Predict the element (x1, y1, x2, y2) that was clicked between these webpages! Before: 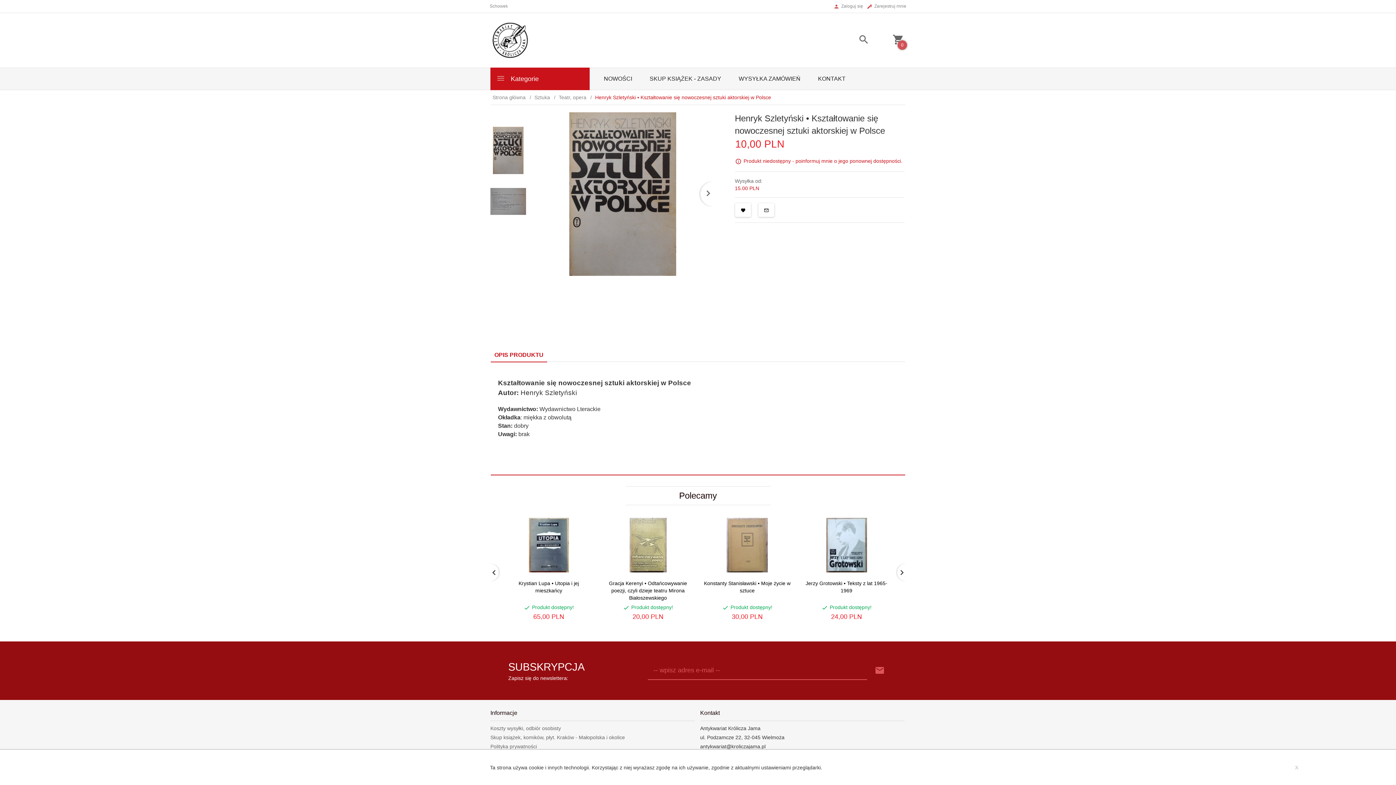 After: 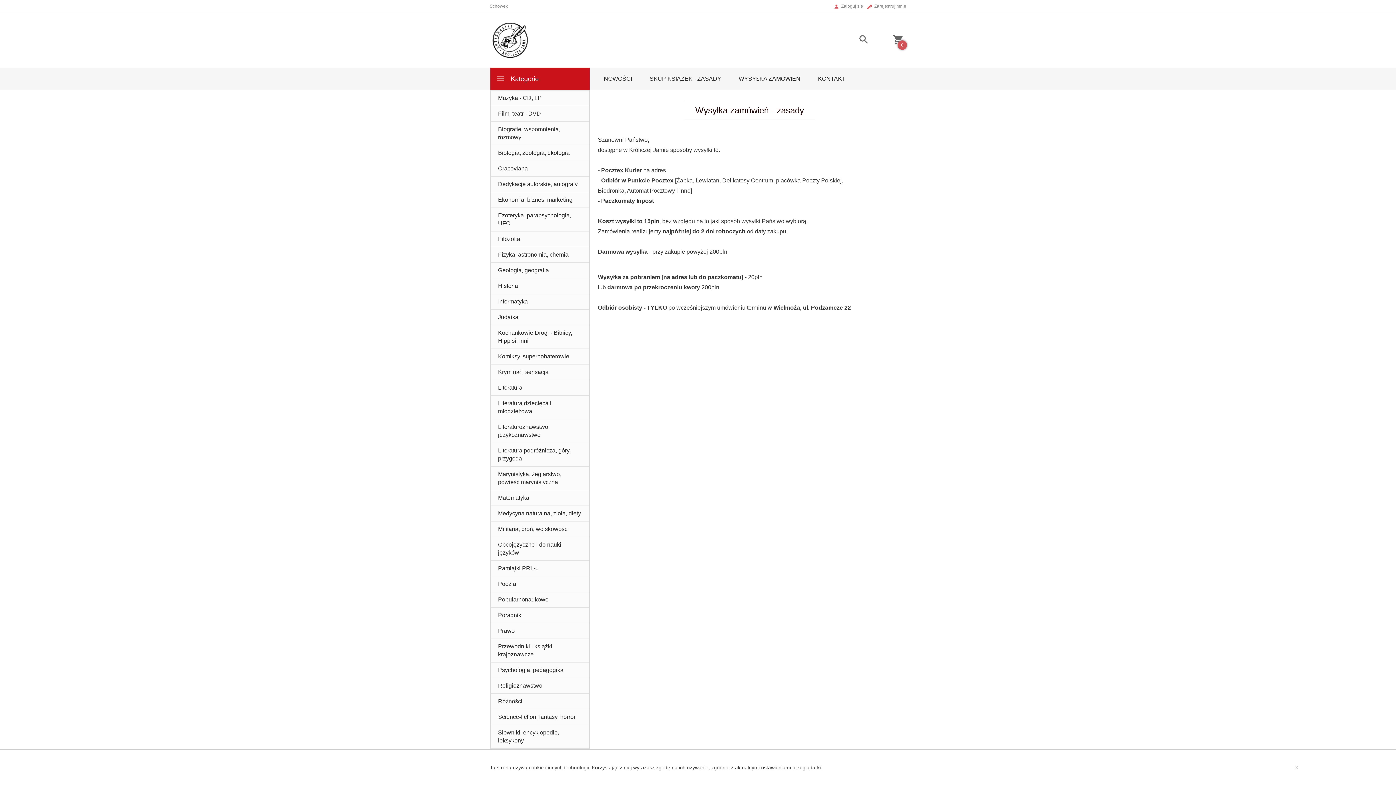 Action: bbox: (730, 68, 809, 89) label: WYSYŁKA ZAMÓWIEŃ